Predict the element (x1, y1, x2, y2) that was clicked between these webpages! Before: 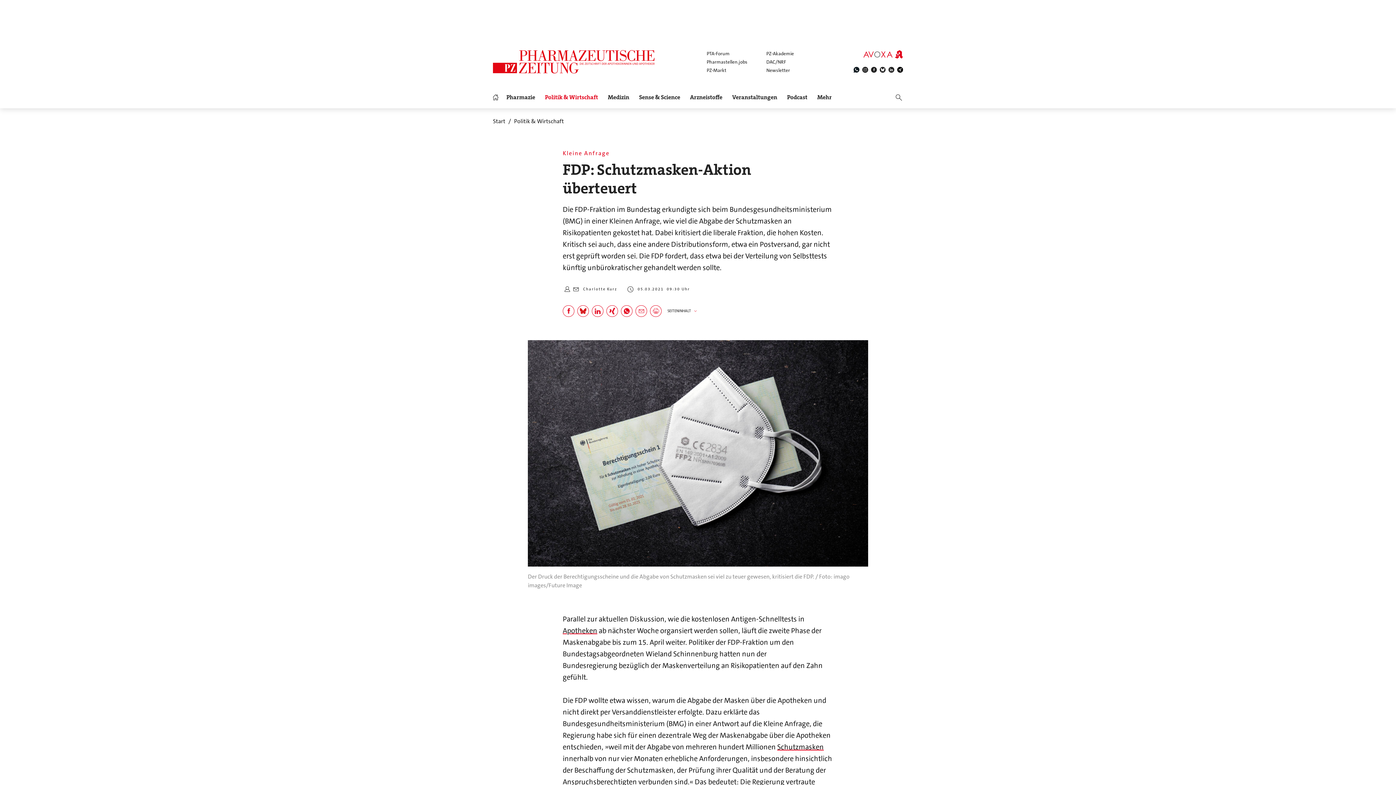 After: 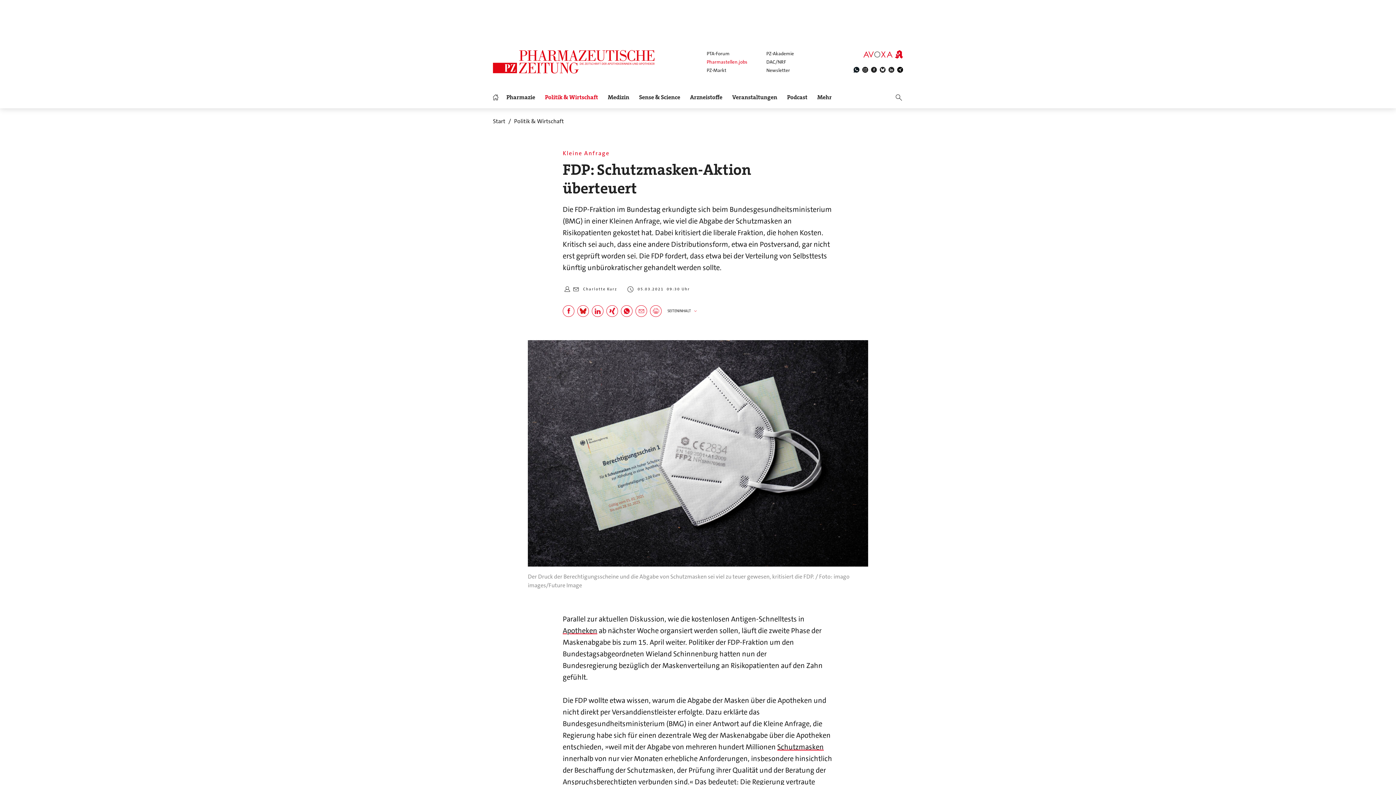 Action: bbox: (706, 58, 747, 65) label: Pharmastellen.jobs